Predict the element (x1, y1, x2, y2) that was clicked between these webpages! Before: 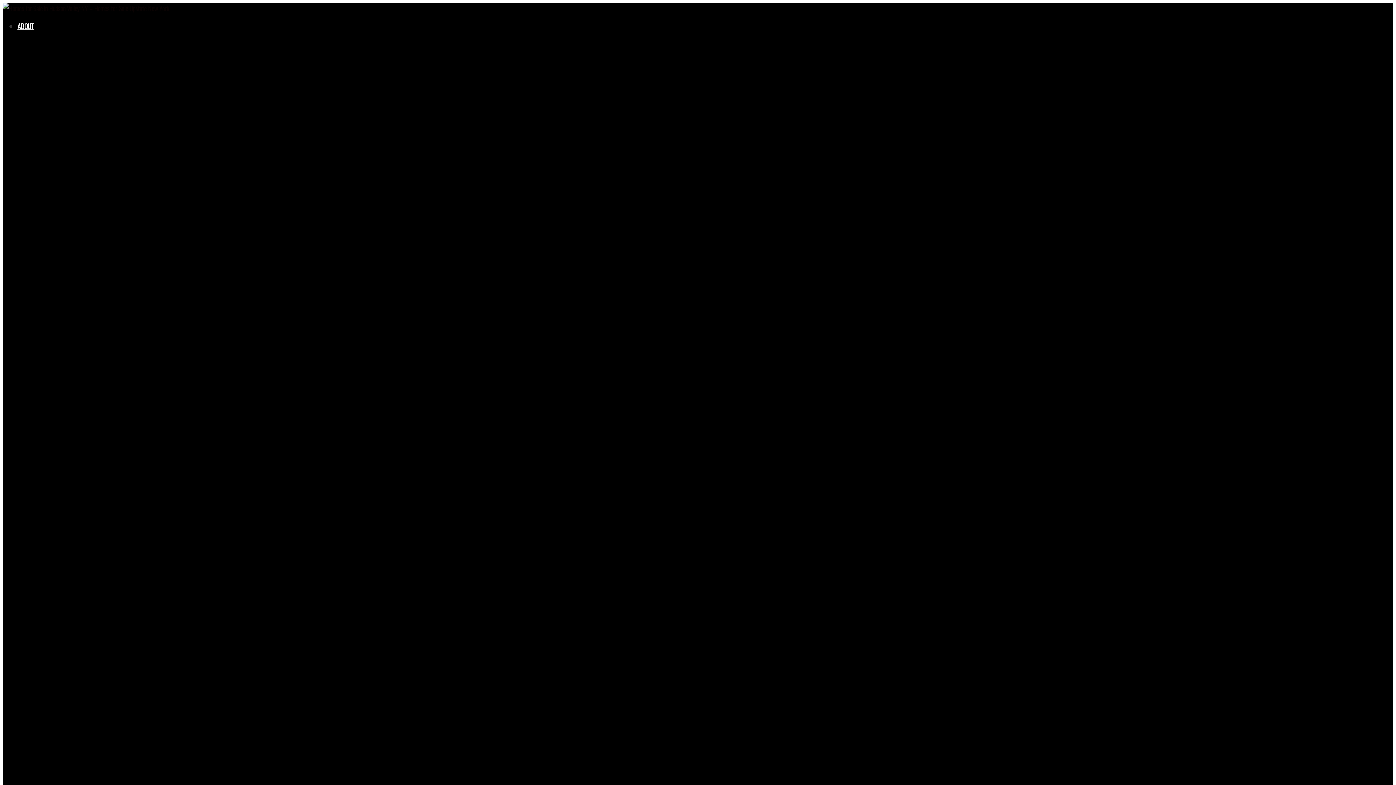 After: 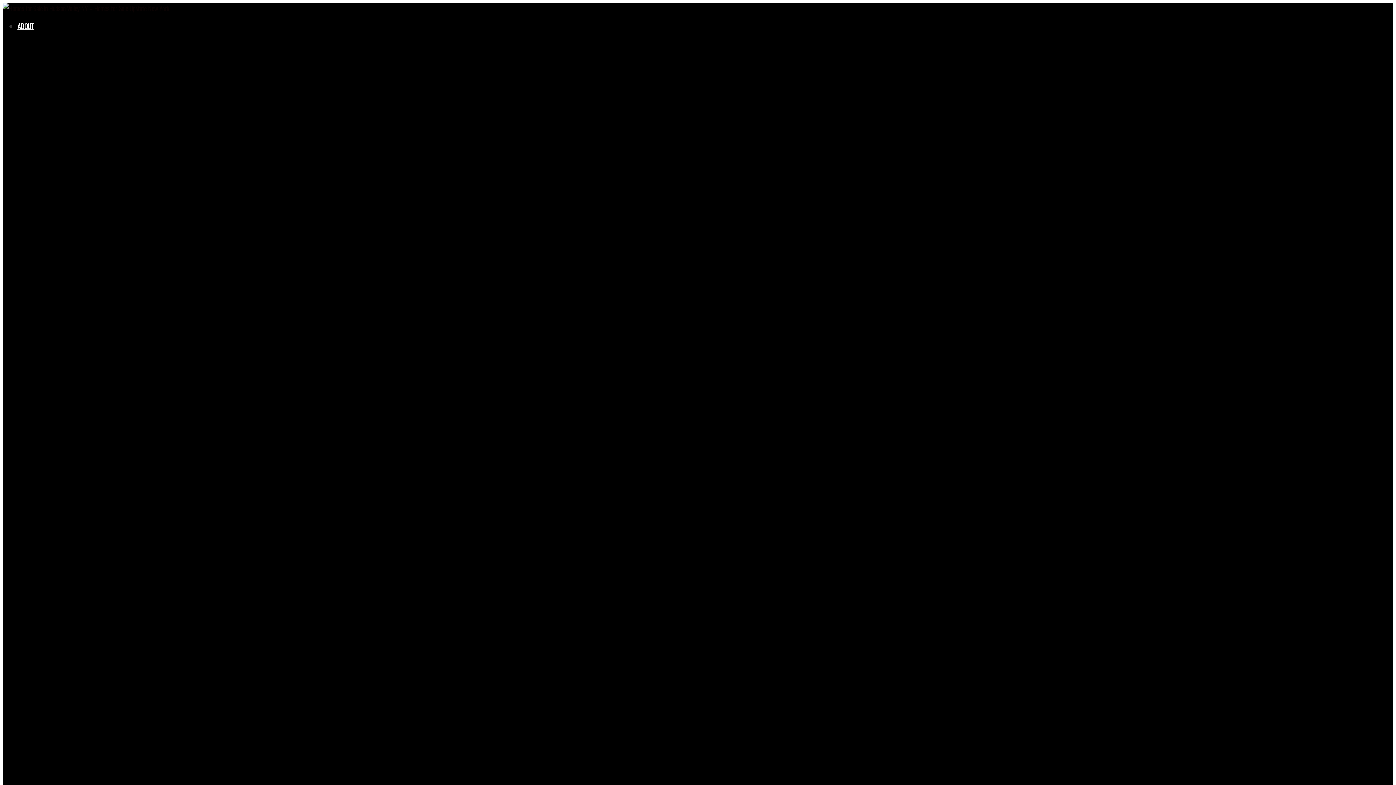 Action: bbox: (17, 20, 34, 30) label: ABOUT